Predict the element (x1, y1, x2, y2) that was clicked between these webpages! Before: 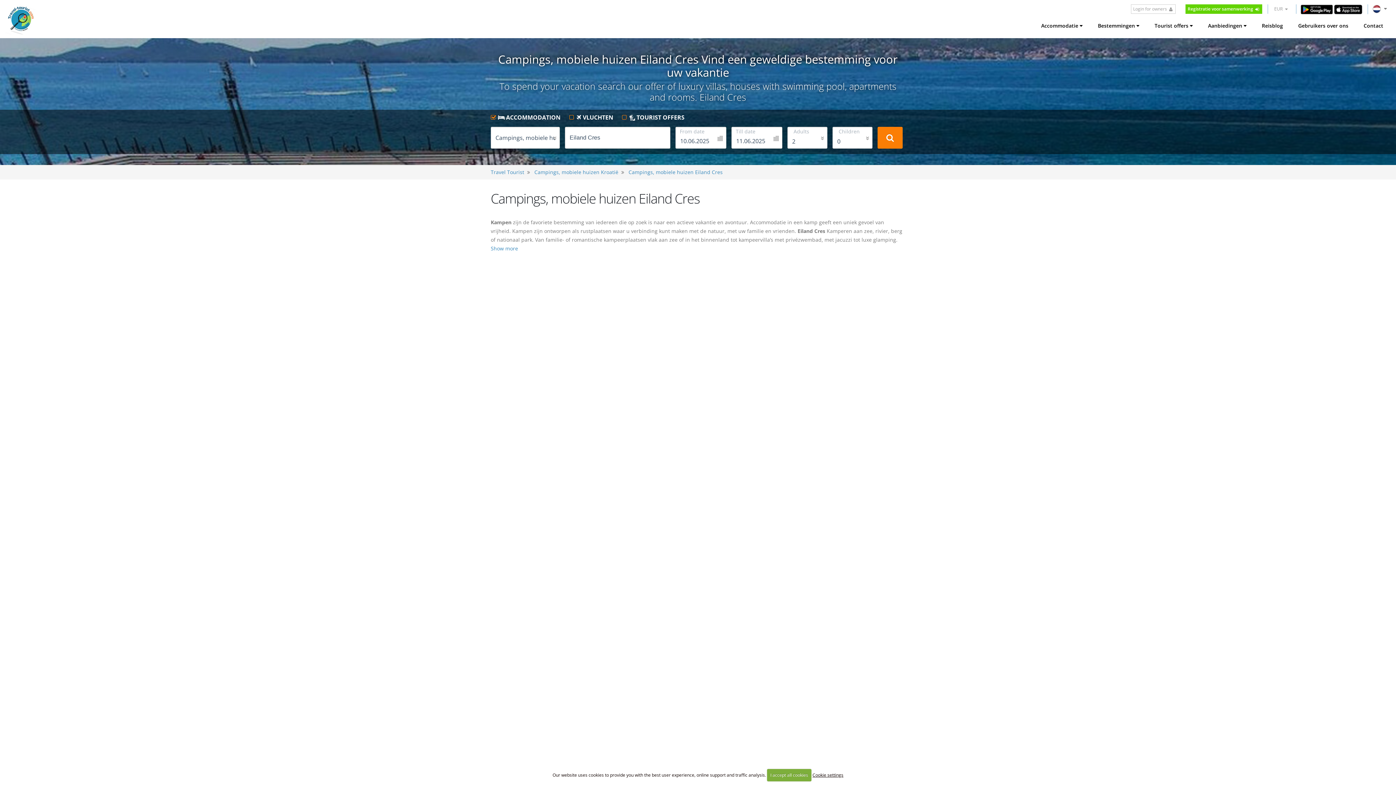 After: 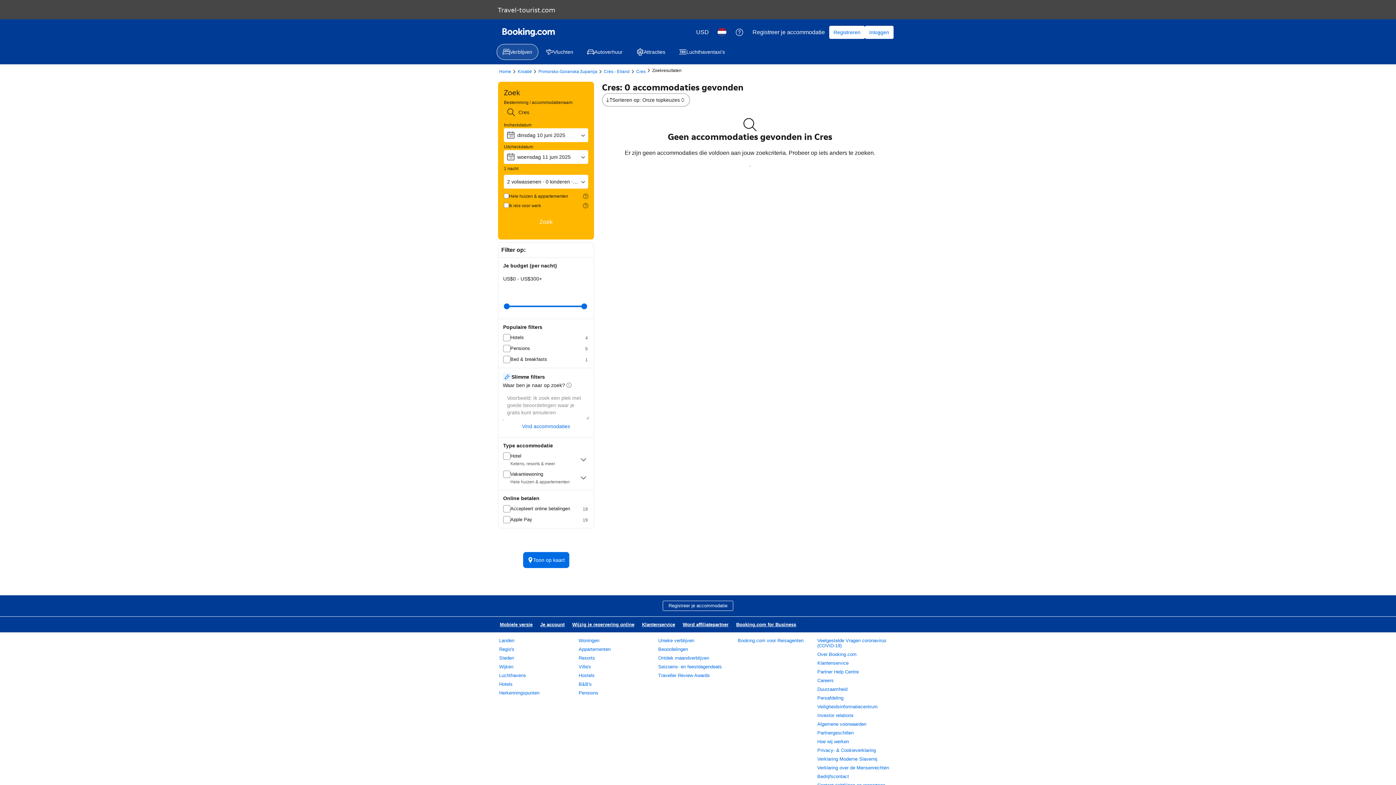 Action: bbox: (877, 126, 902, 148)